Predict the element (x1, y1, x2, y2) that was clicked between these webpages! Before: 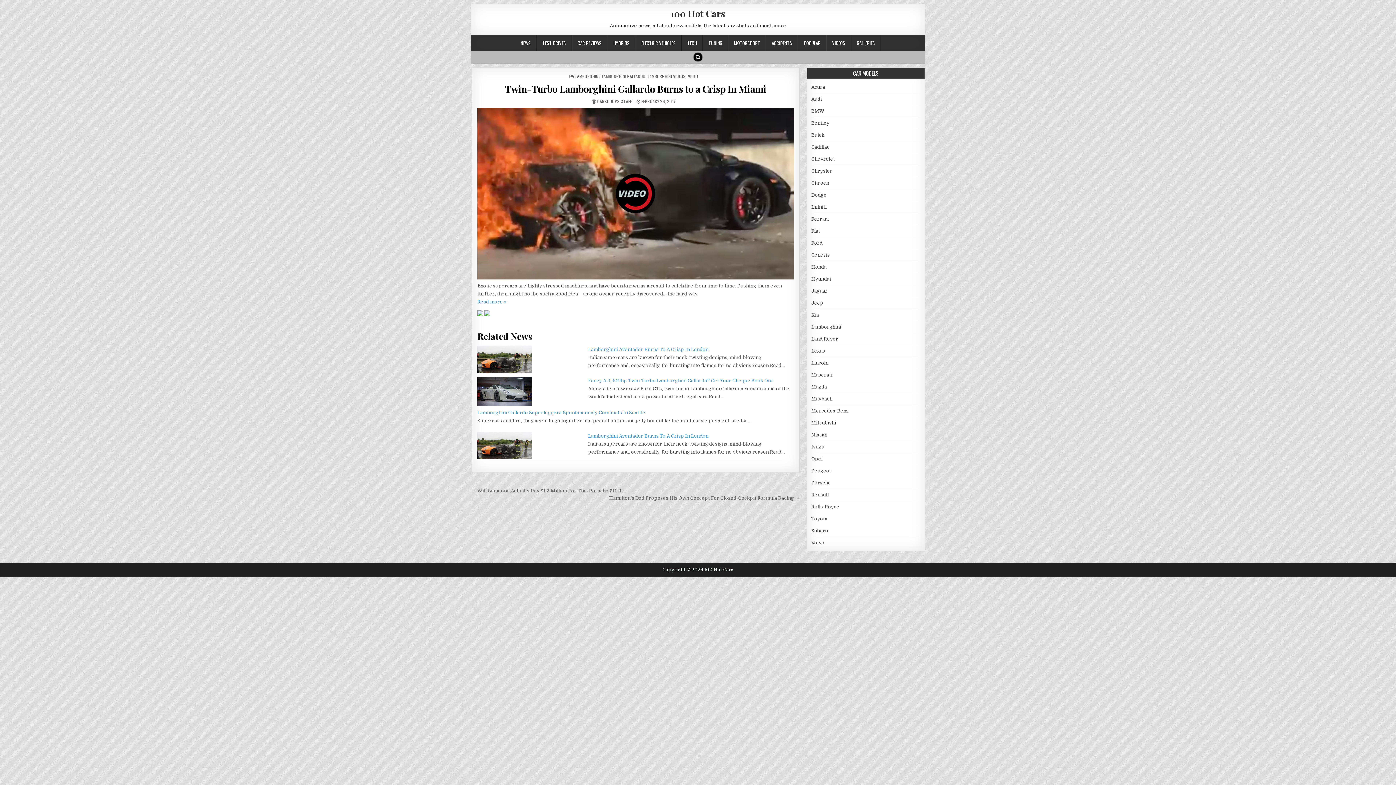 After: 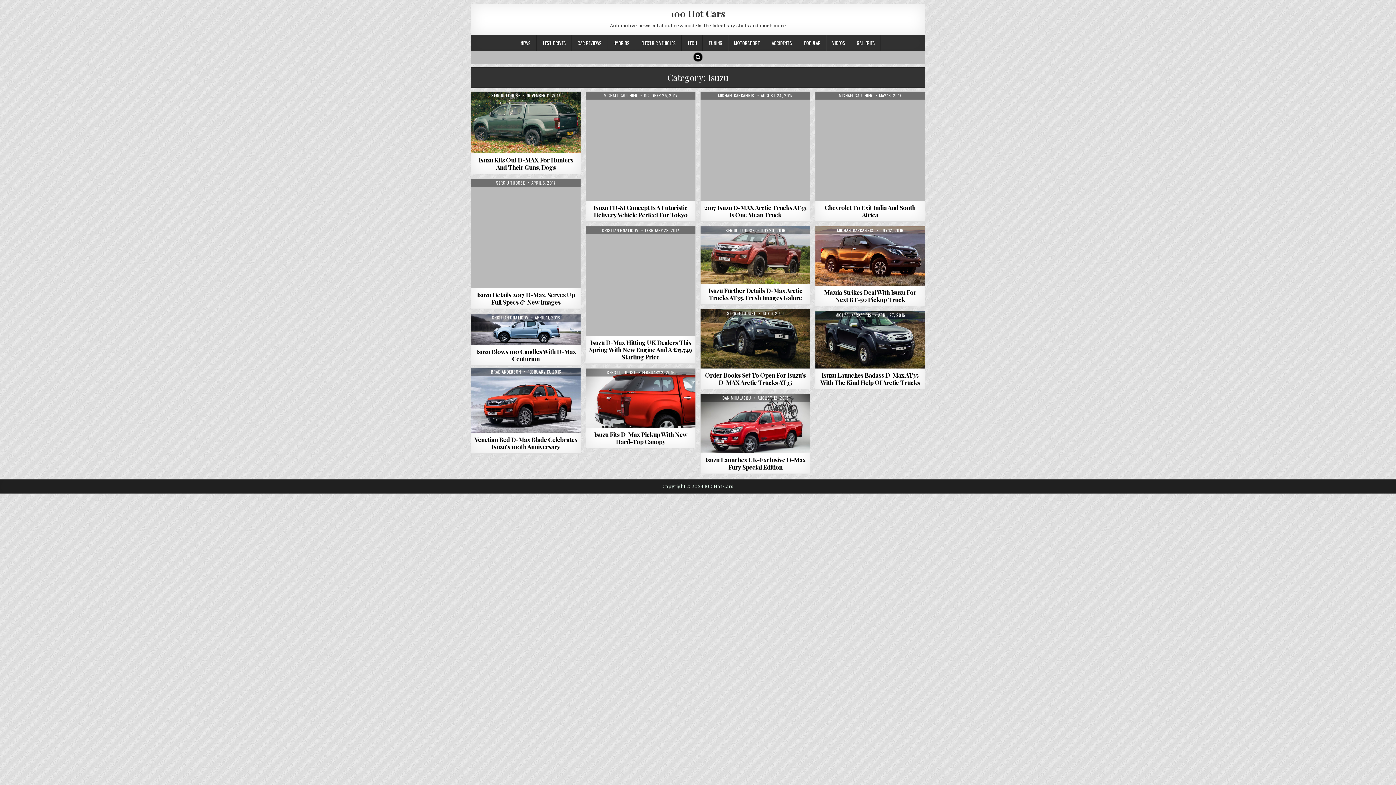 Action: label: Isuzu bbox: (811, 444, 824, 449)